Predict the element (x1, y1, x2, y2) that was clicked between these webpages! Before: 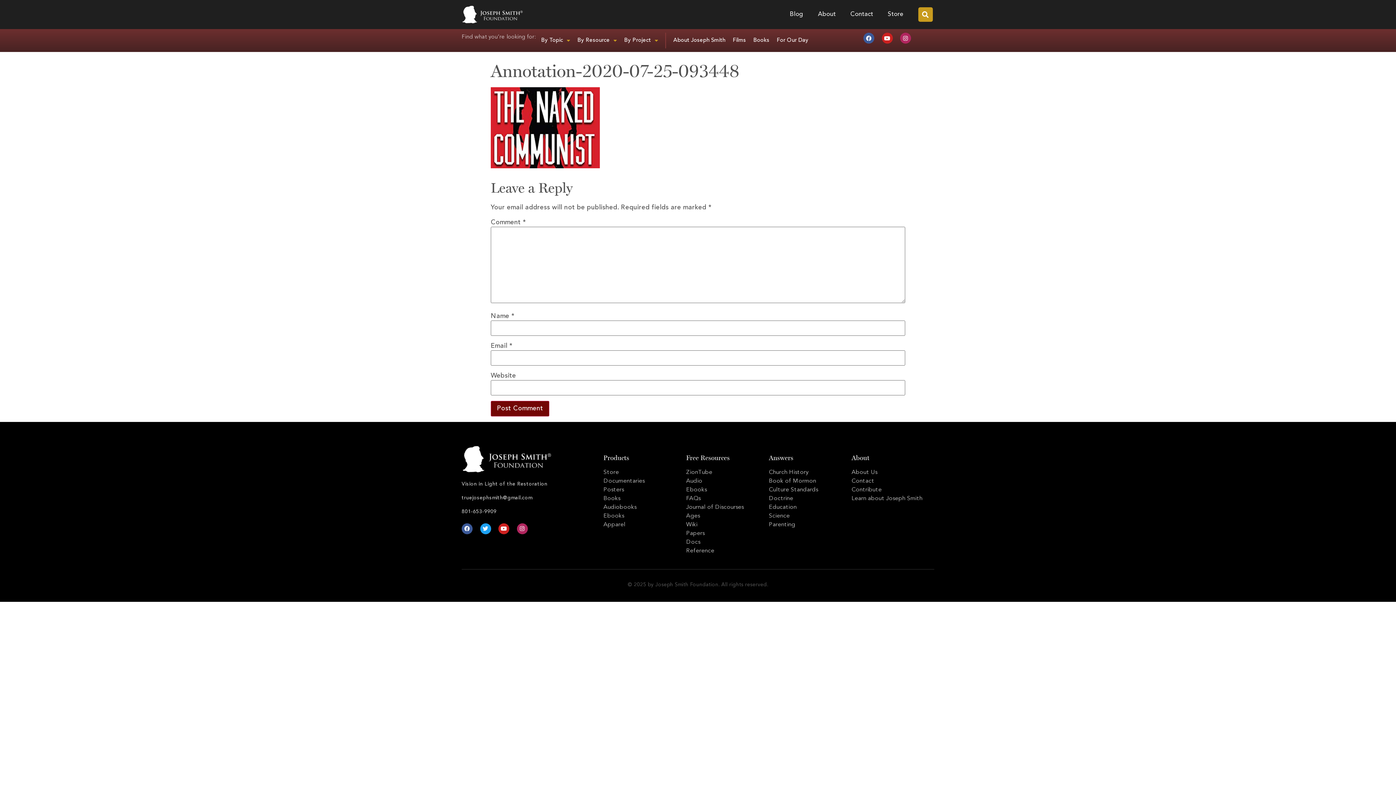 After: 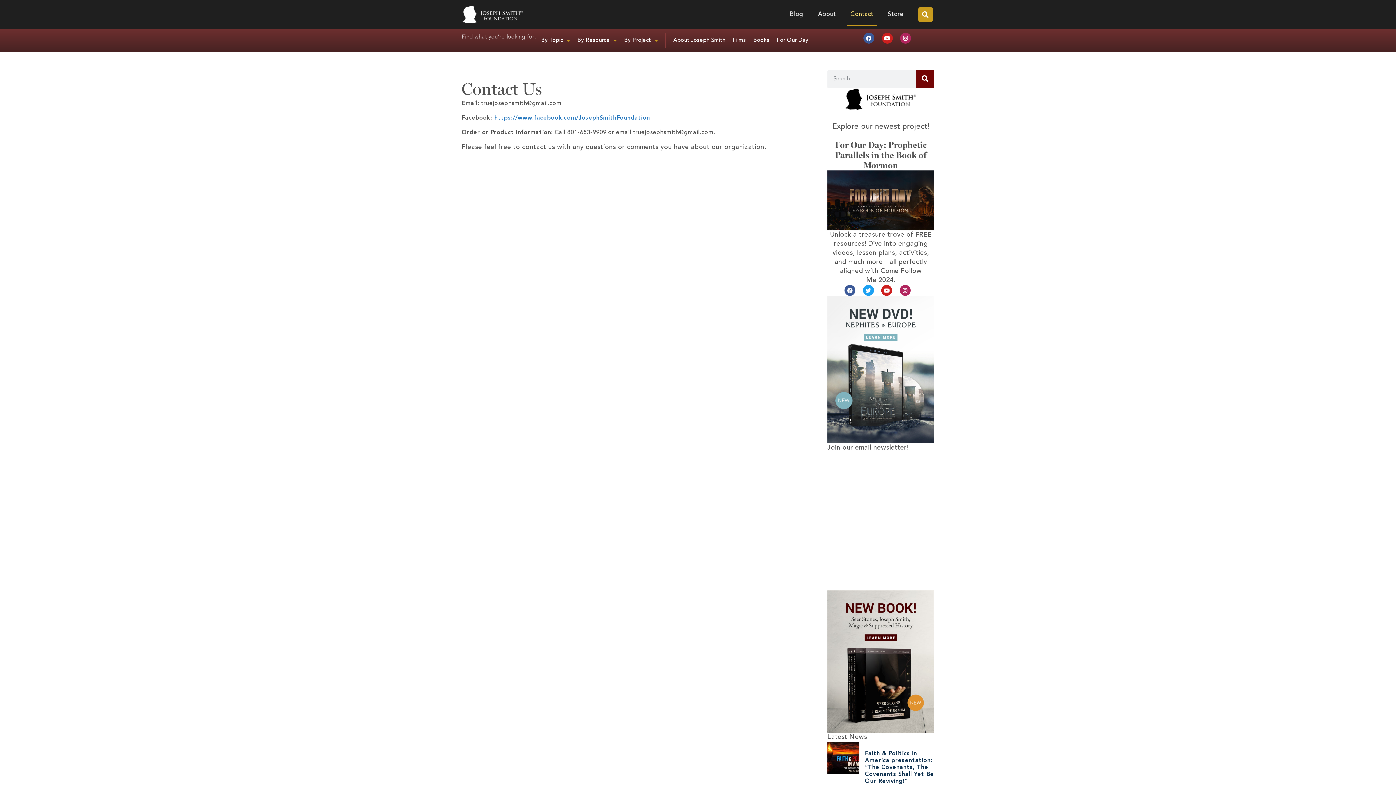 Action: label: Contact bbox: (851, 478, 934, 485)